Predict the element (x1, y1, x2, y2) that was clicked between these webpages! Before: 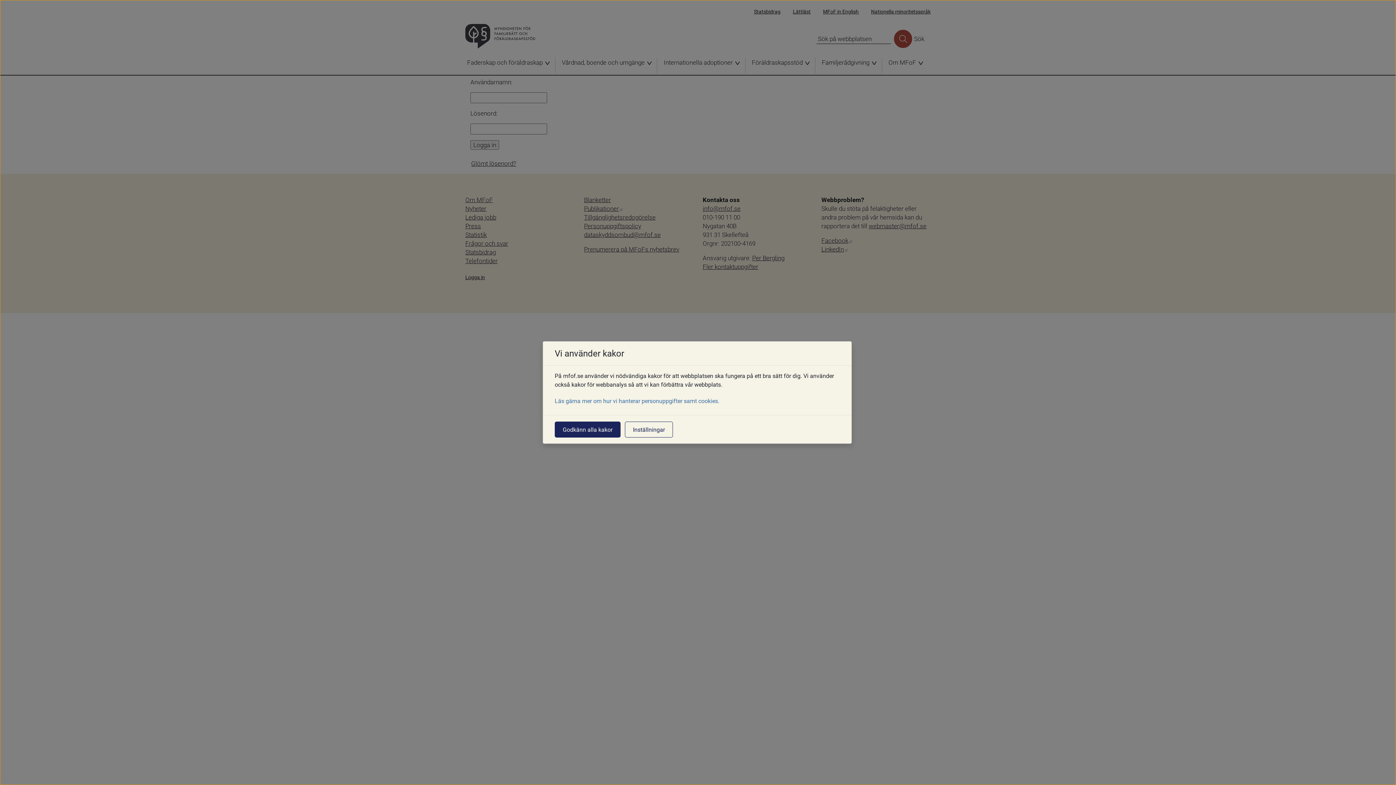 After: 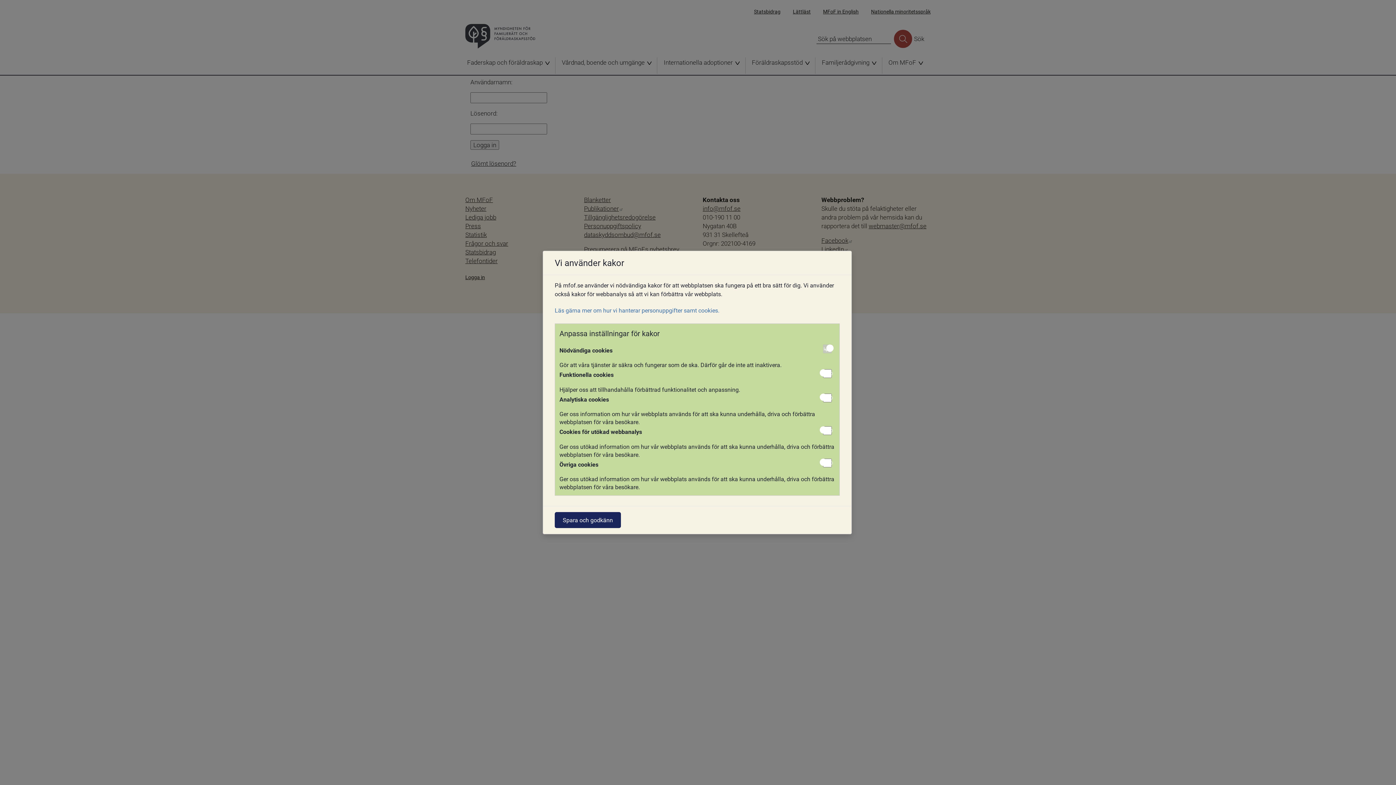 Action: label: Inställningar bbox: (625, 421, 673, 437)